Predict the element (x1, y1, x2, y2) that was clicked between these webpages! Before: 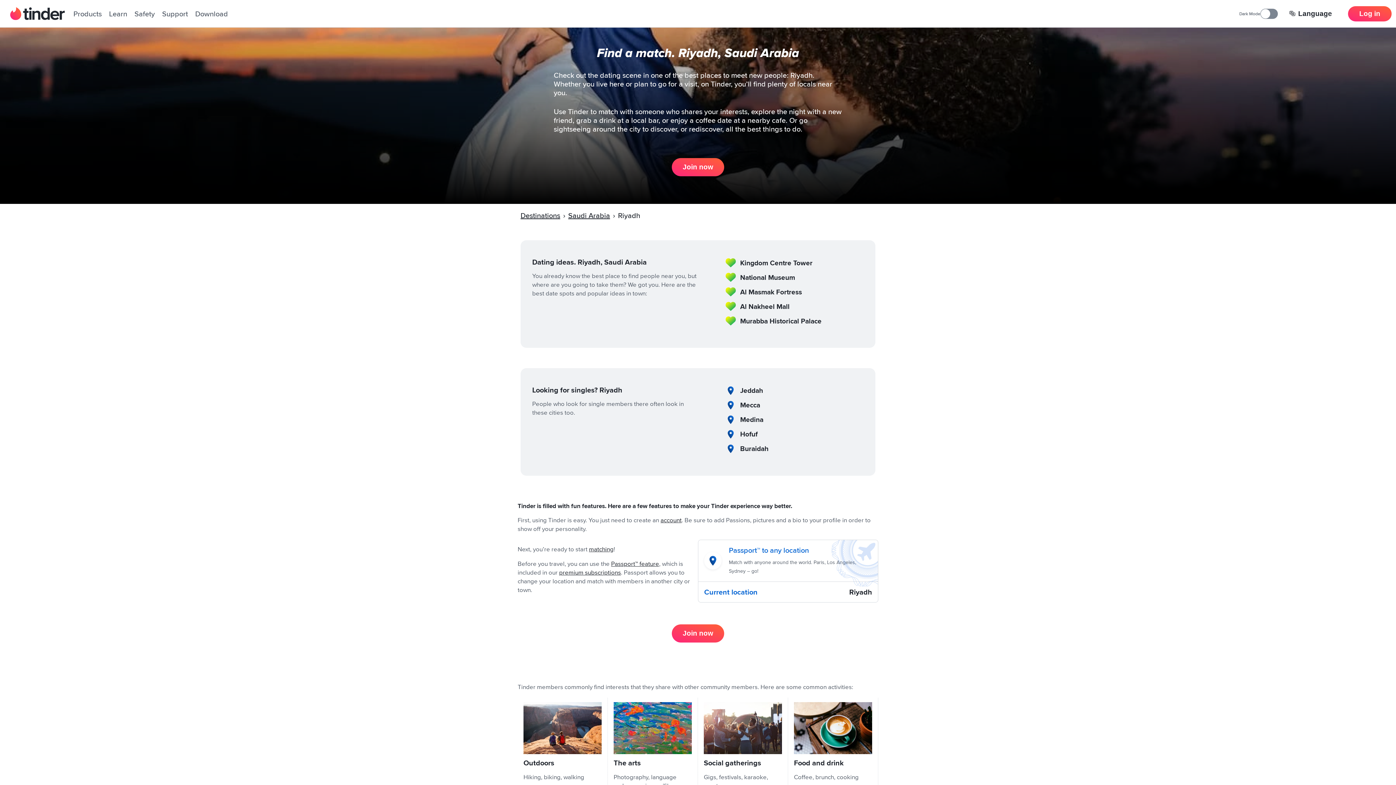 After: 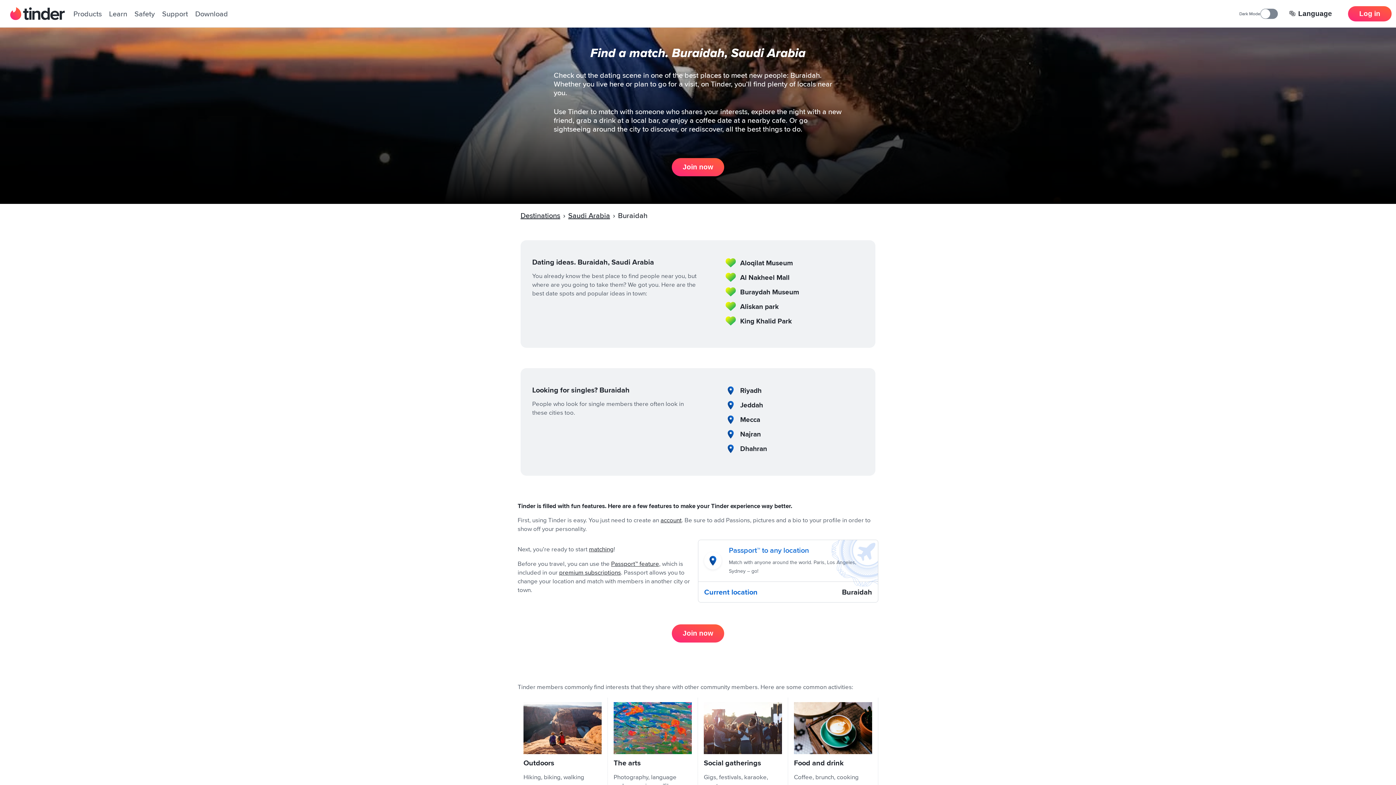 Action: bbox: (740, 444, 768, 454) label: Buraidah